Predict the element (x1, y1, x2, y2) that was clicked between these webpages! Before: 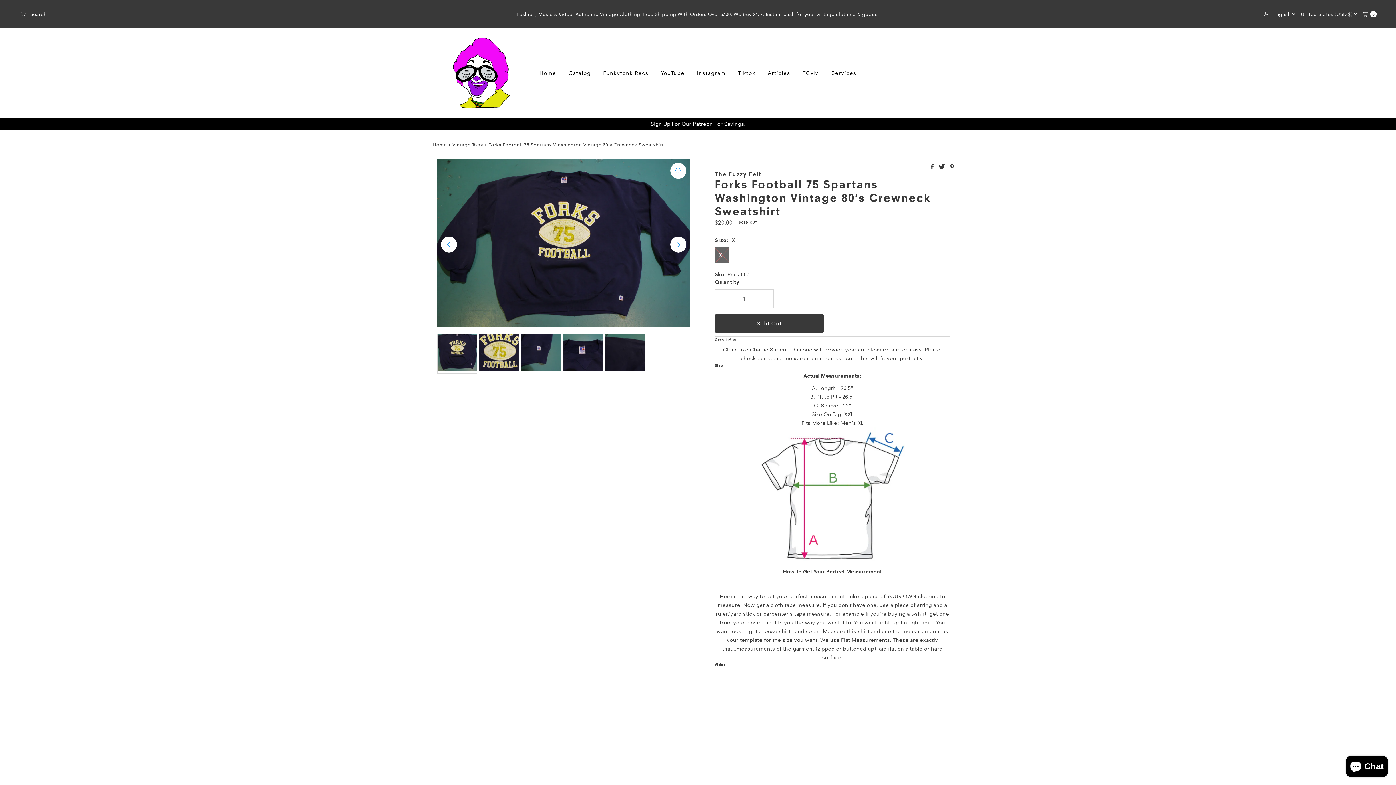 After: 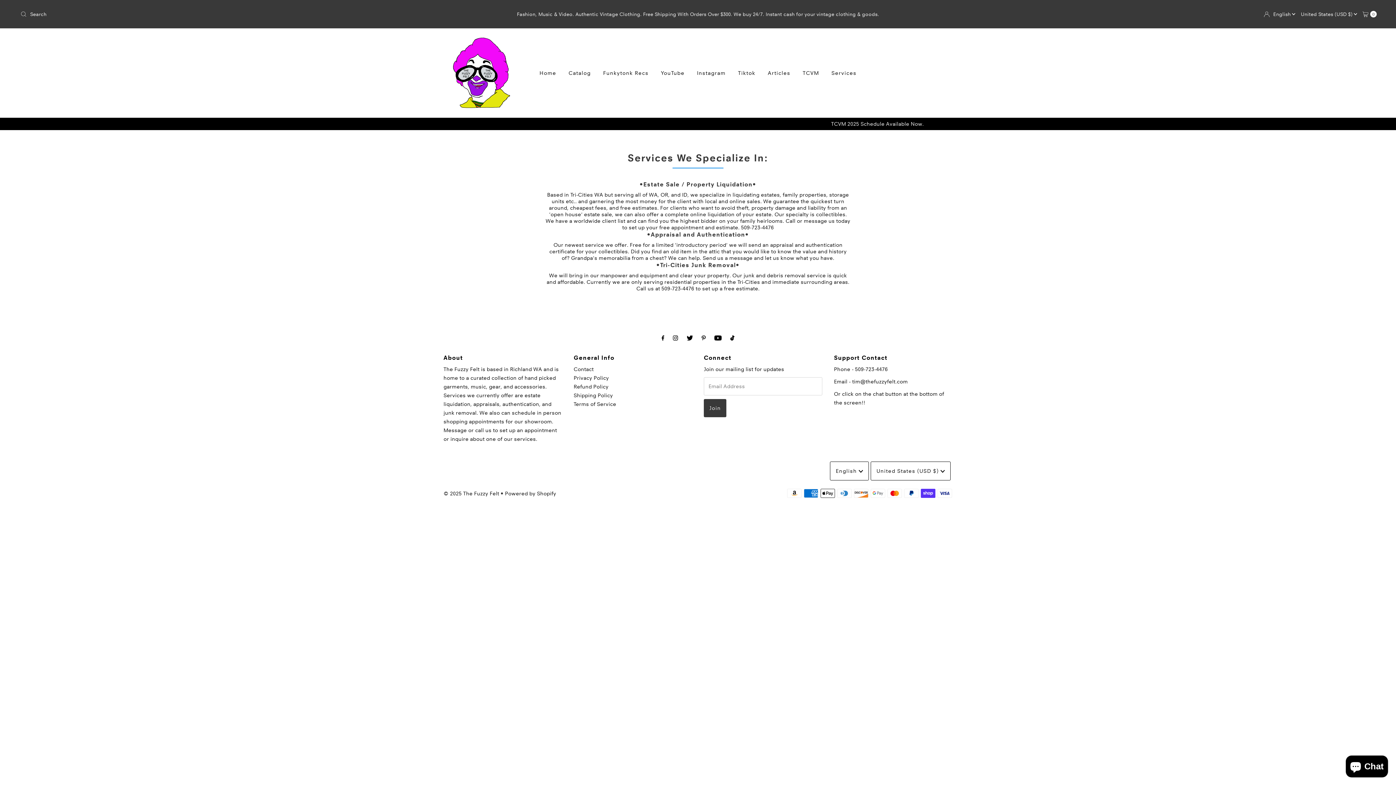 Action: label: Services bbox: (826, 64, 862, 82)